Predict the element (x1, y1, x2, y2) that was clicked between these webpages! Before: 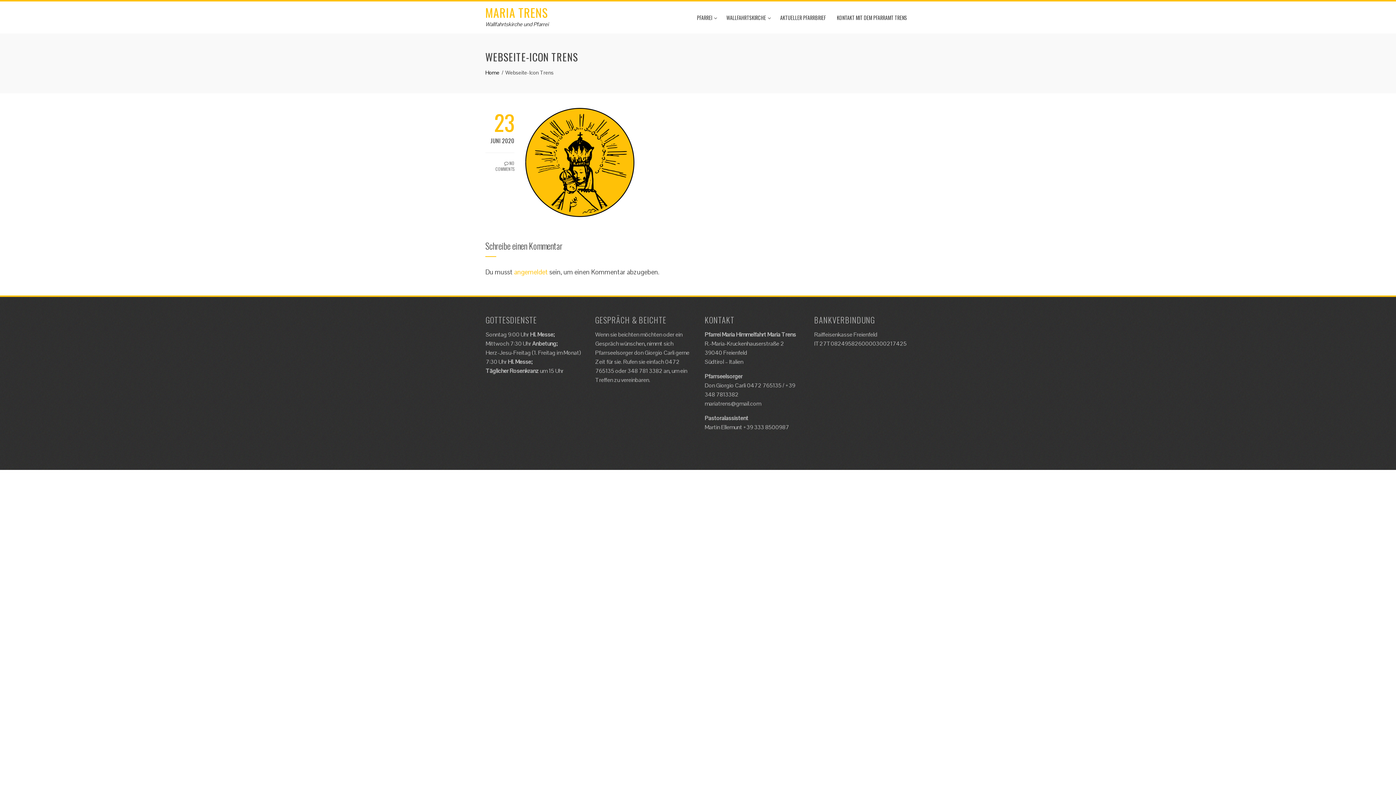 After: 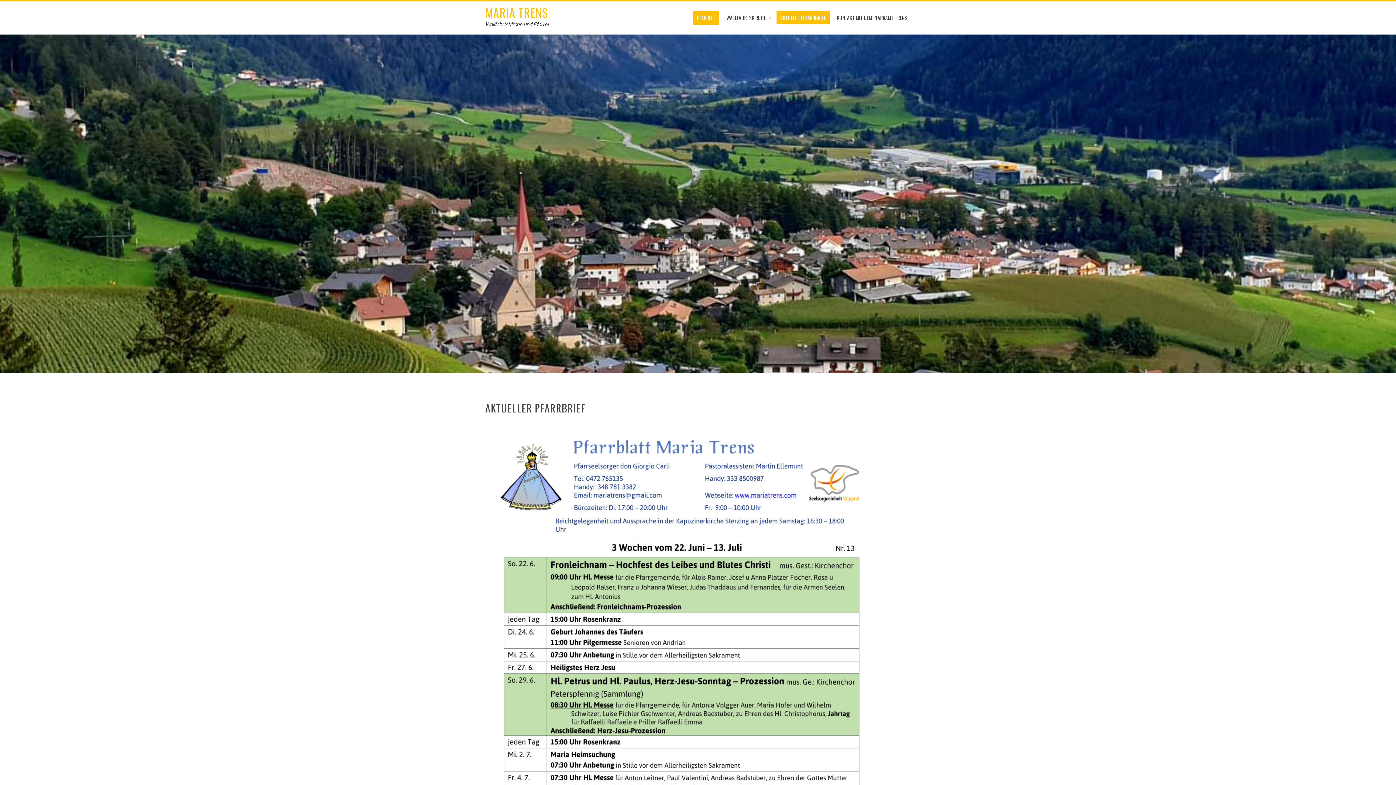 Action: bbox: (776, 11, 829, 24) label: AKTUELLER PFARRBRIEF